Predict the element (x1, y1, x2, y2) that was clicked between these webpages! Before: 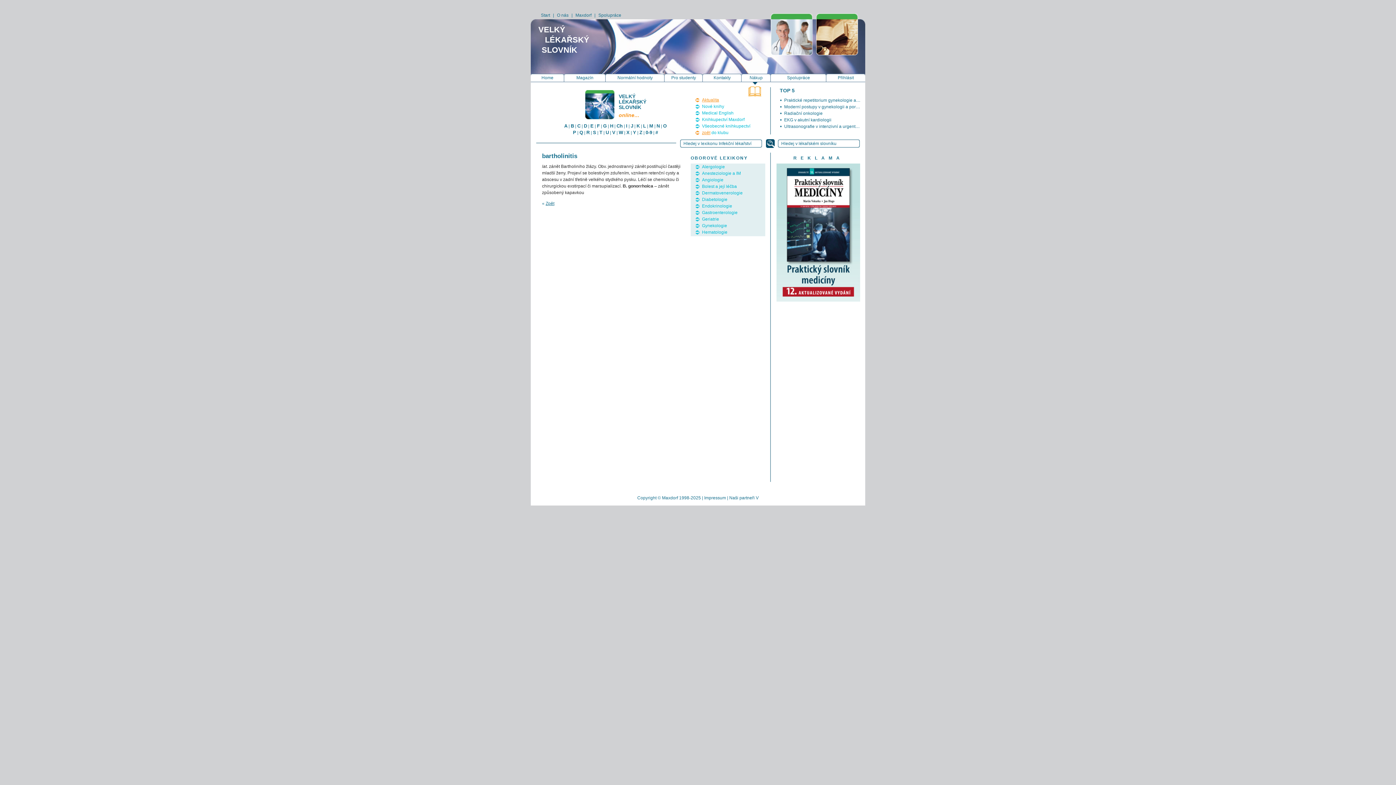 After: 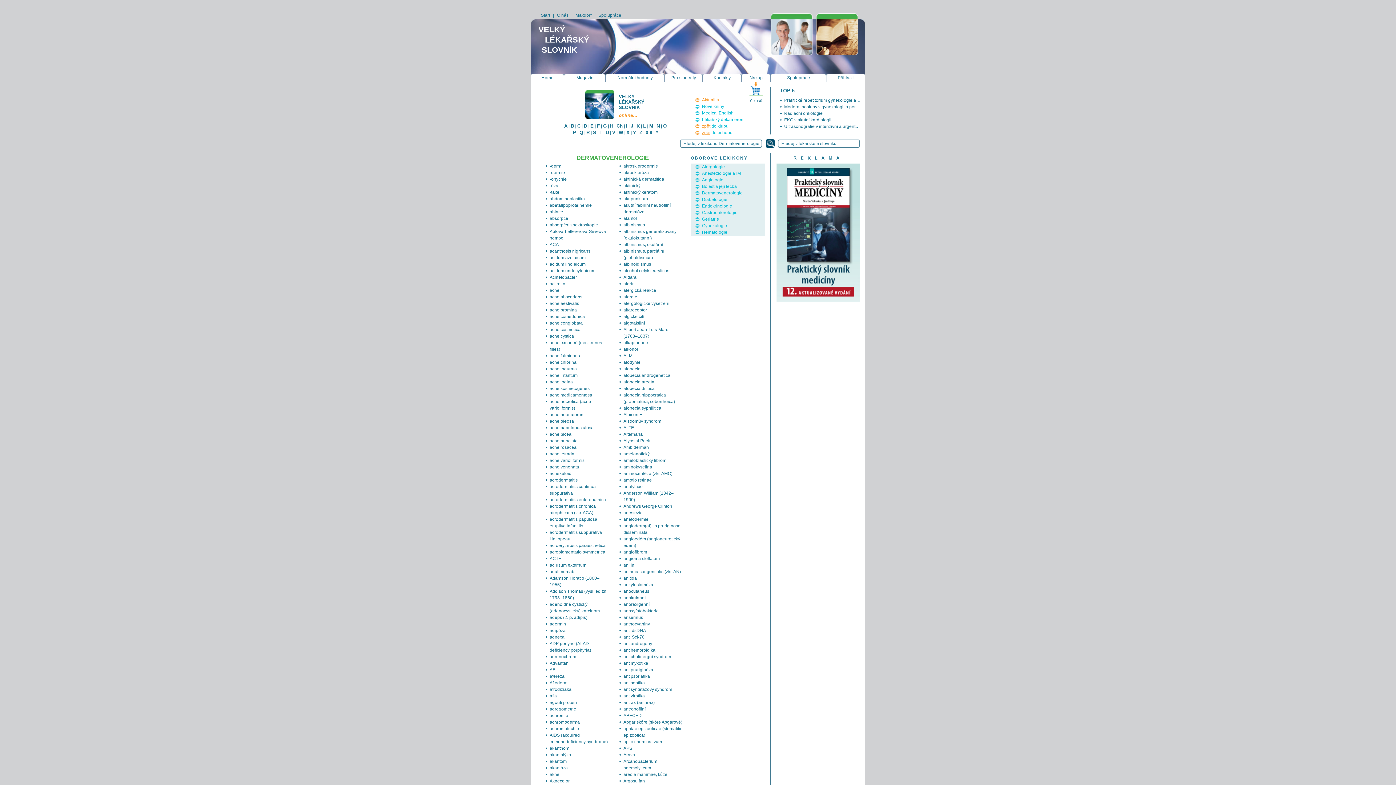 Action: bbox: (702, 190, 742, 195) label: Dermatovenerologie